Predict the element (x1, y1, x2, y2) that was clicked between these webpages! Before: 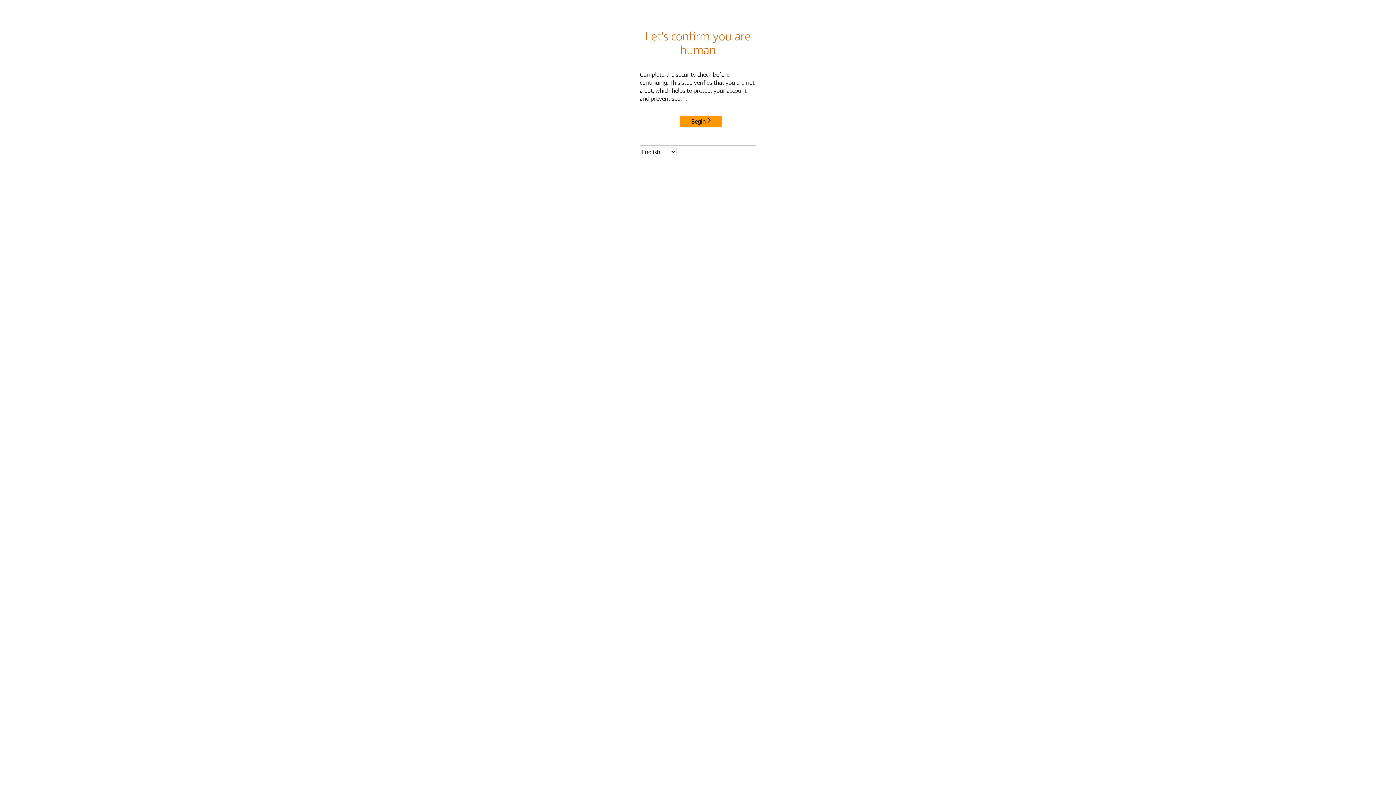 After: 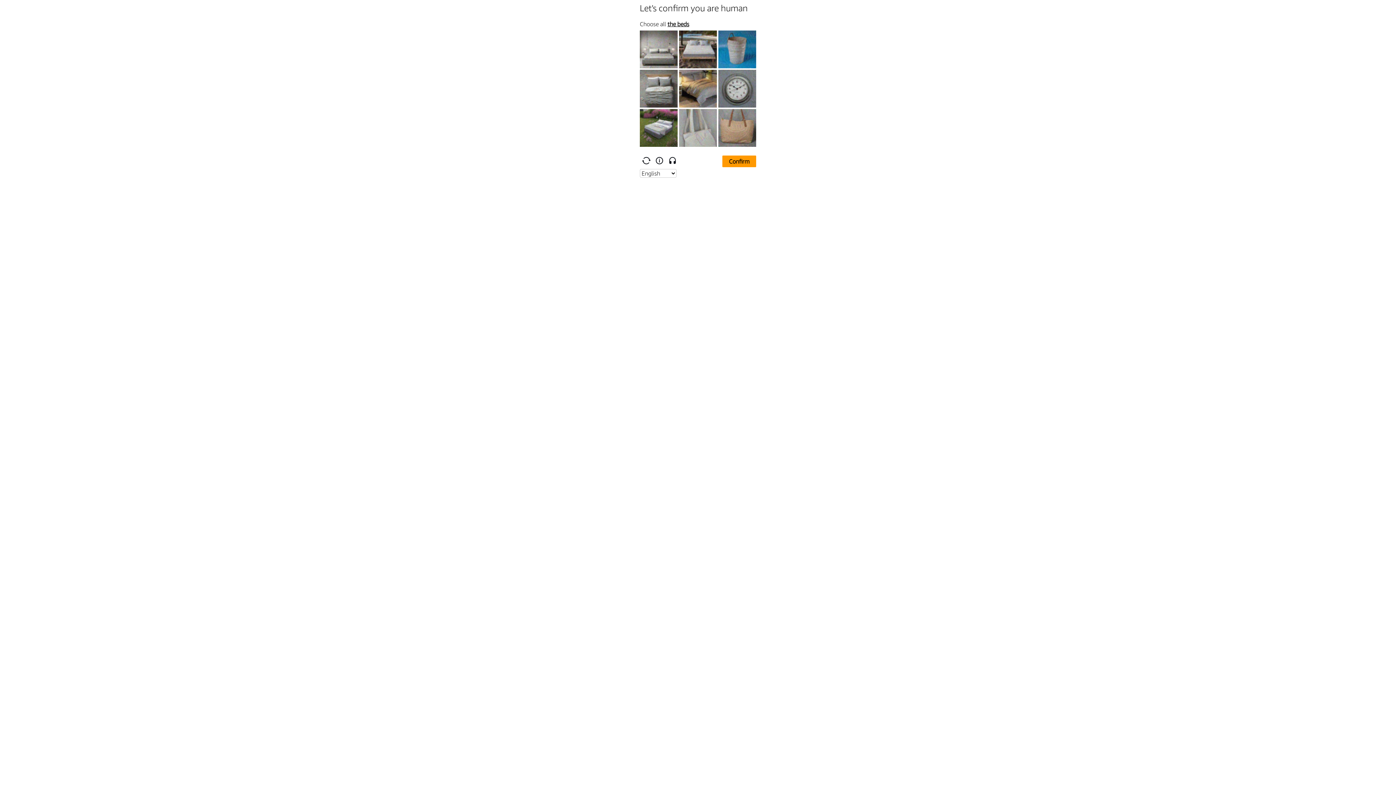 Action: label: Begin bbox: (680, 115, 722, 127)